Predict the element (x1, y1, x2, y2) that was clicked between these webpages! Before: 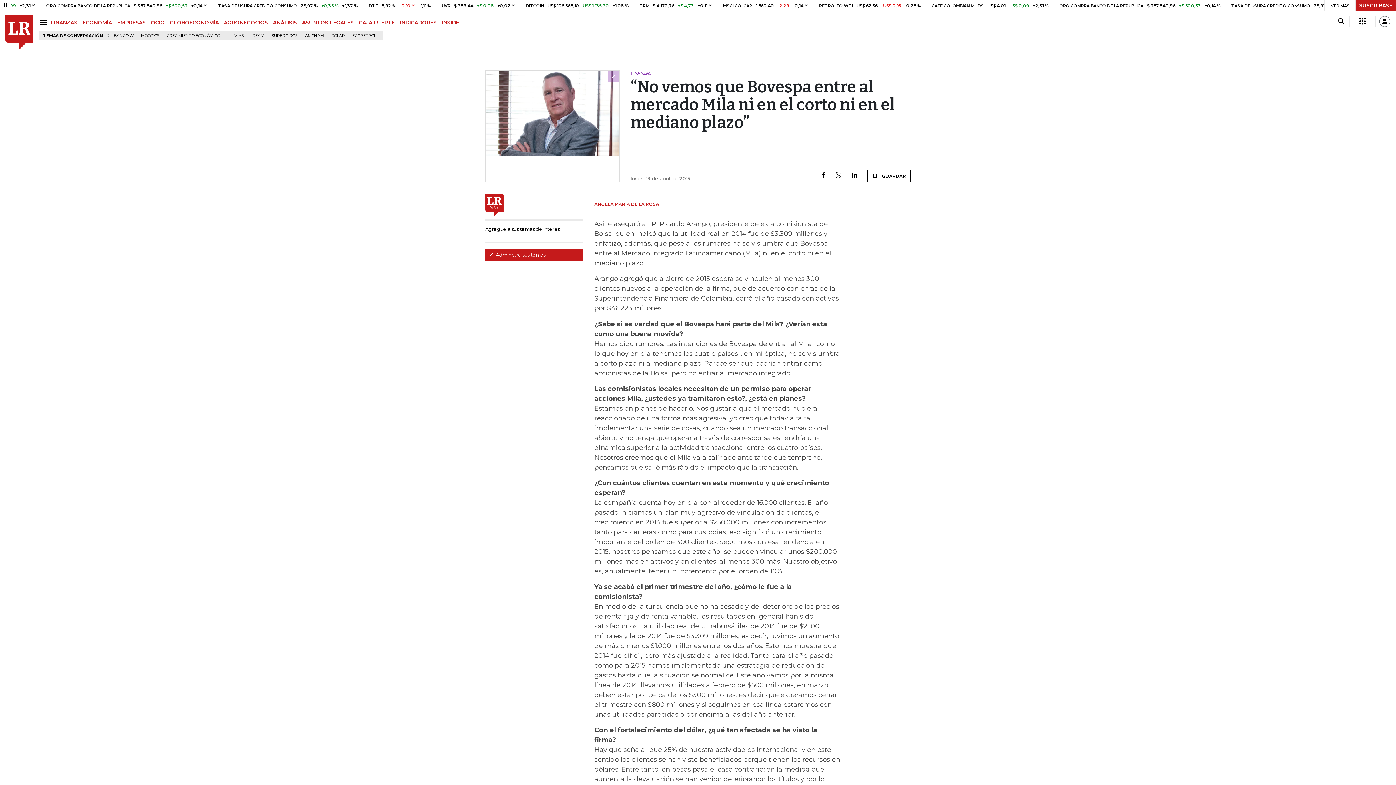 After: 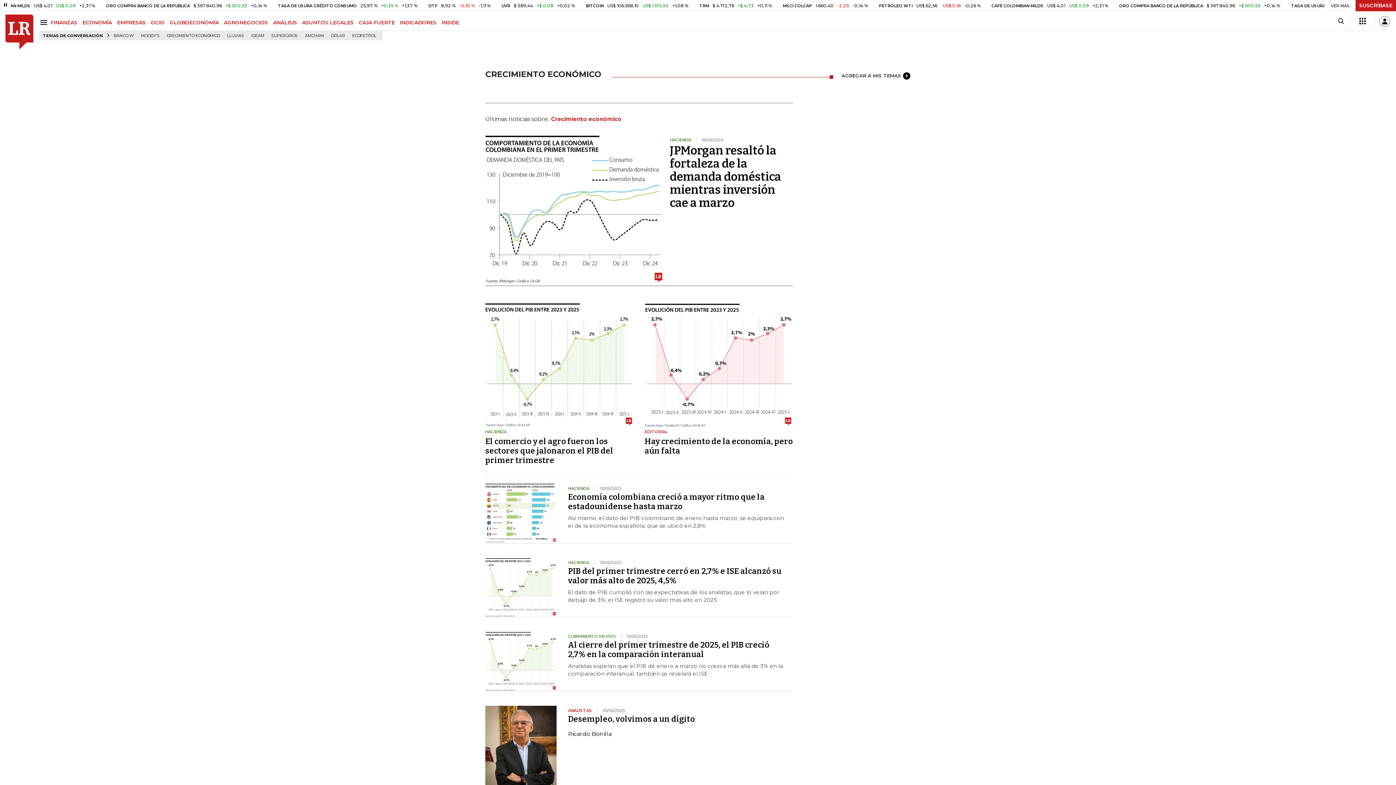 Action: label: CRECIMIENTO ECONÓMICO bbox: (164, 31, 222, 40)